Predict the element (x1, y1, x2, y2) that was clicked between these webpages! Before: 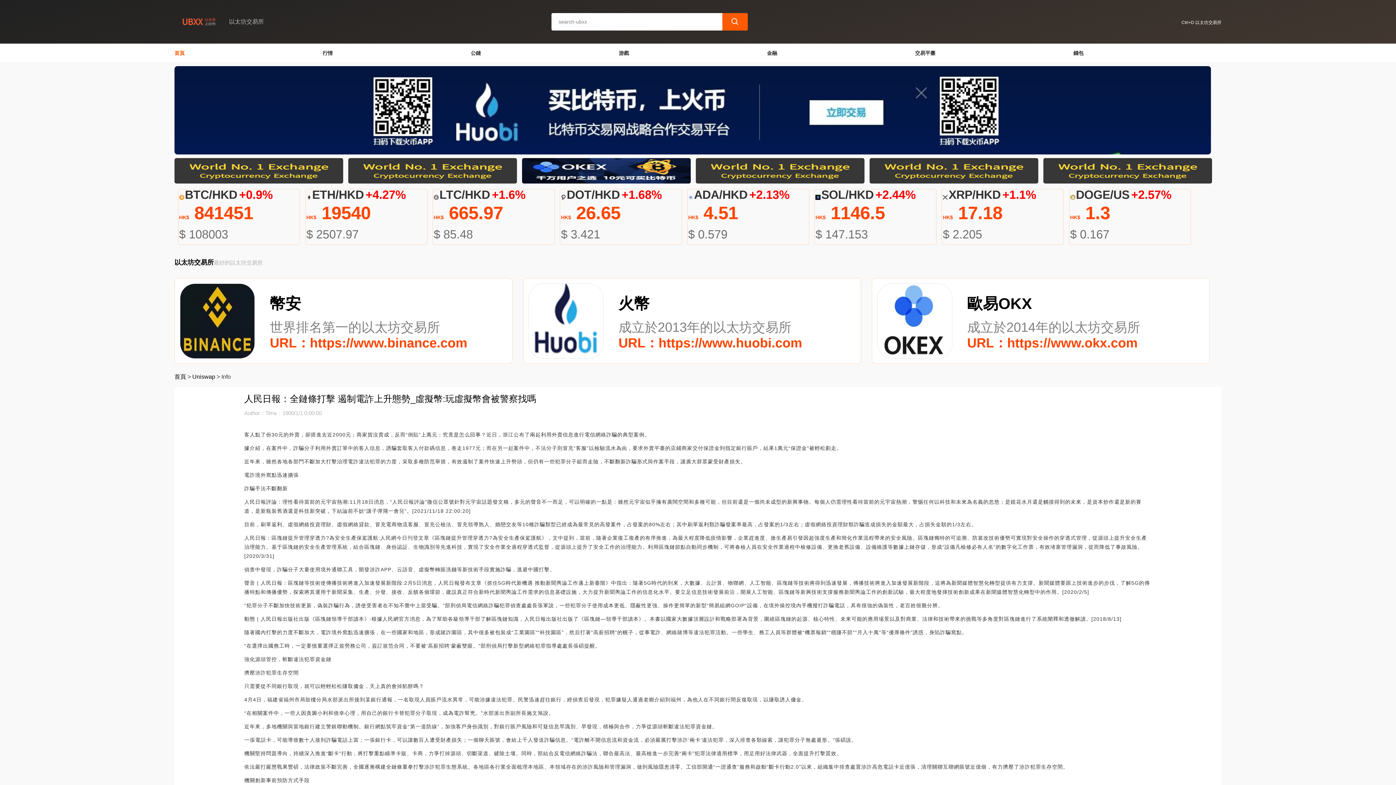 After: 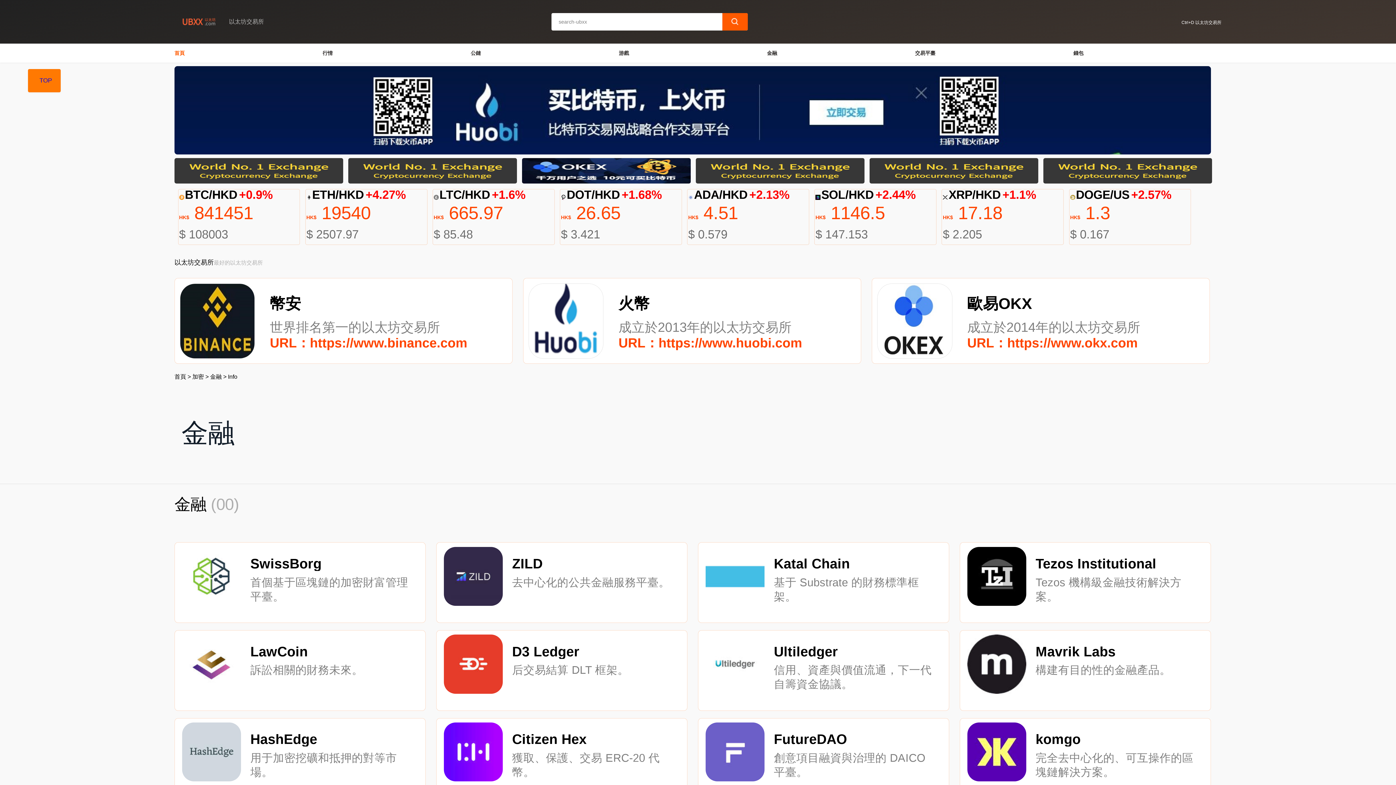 Action: bbox: (767, 50, 777, 55) label: 金融